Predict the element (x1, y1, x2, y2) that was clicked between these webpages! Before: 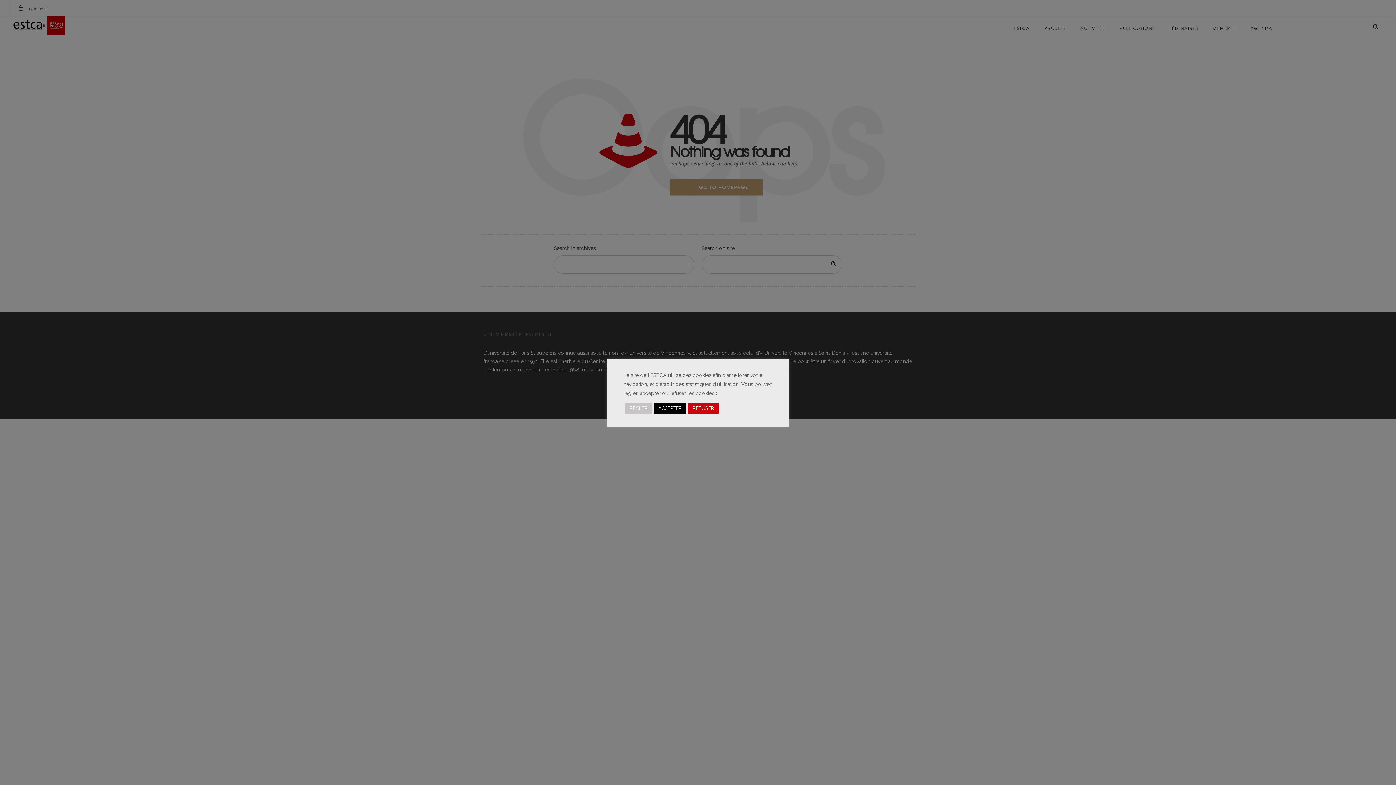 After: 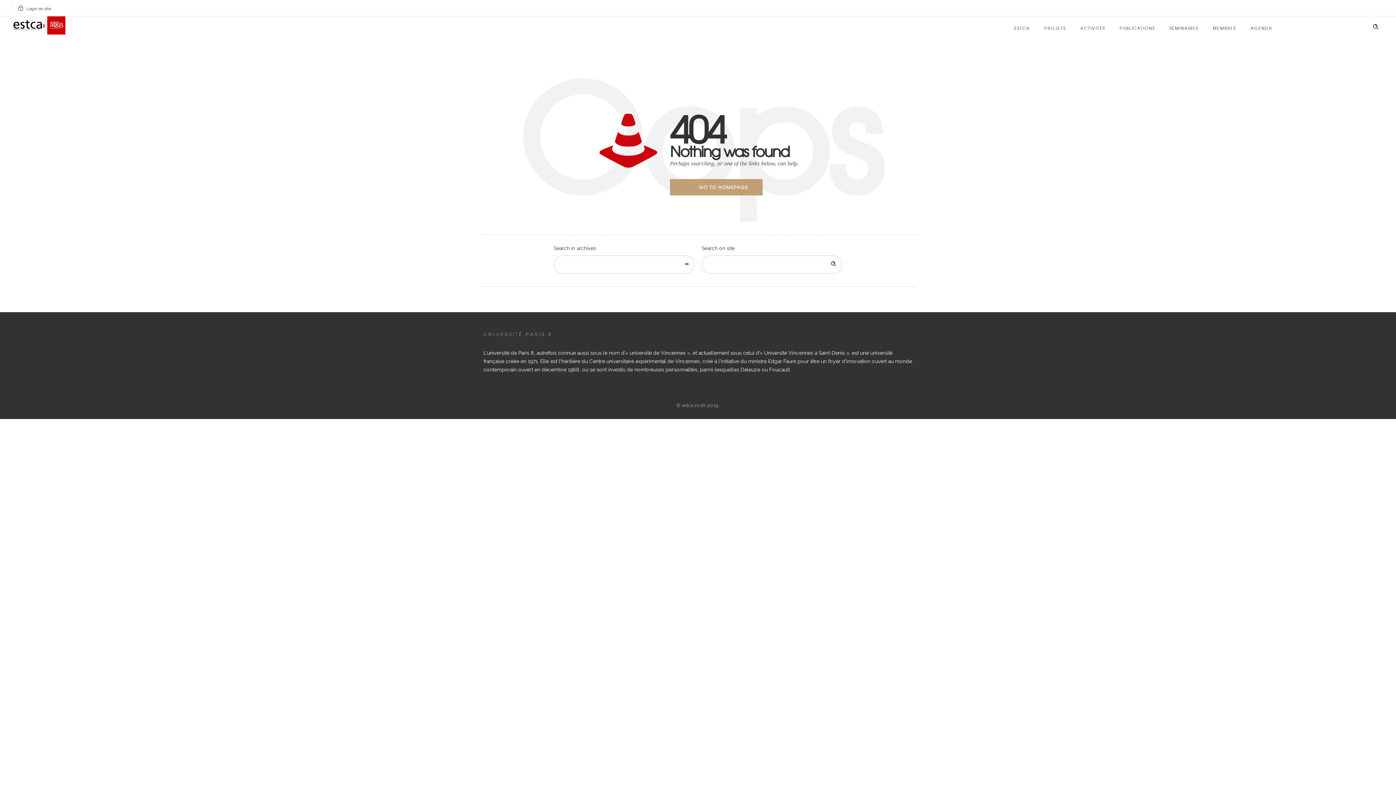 Action: bbox: (688, 402, 718, 414) label: REFUSER